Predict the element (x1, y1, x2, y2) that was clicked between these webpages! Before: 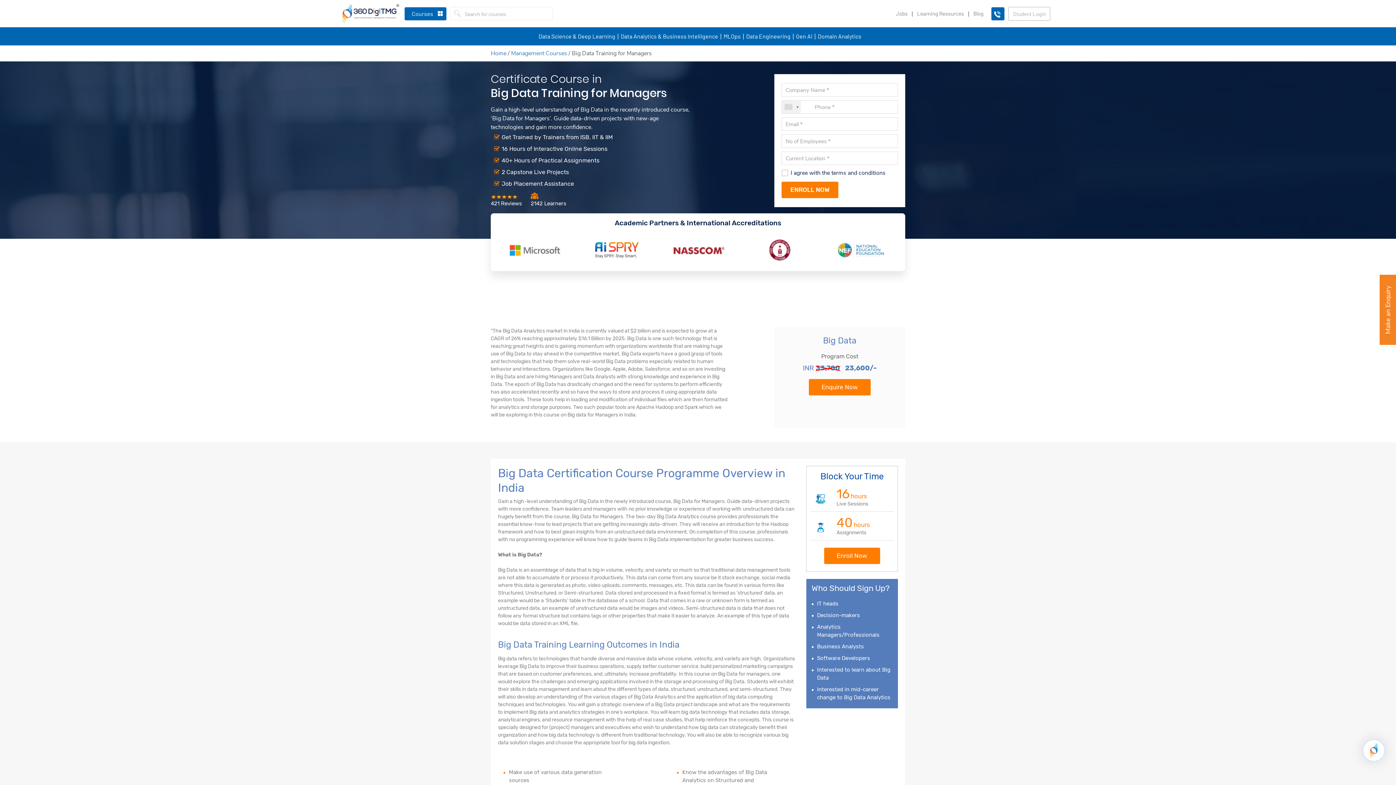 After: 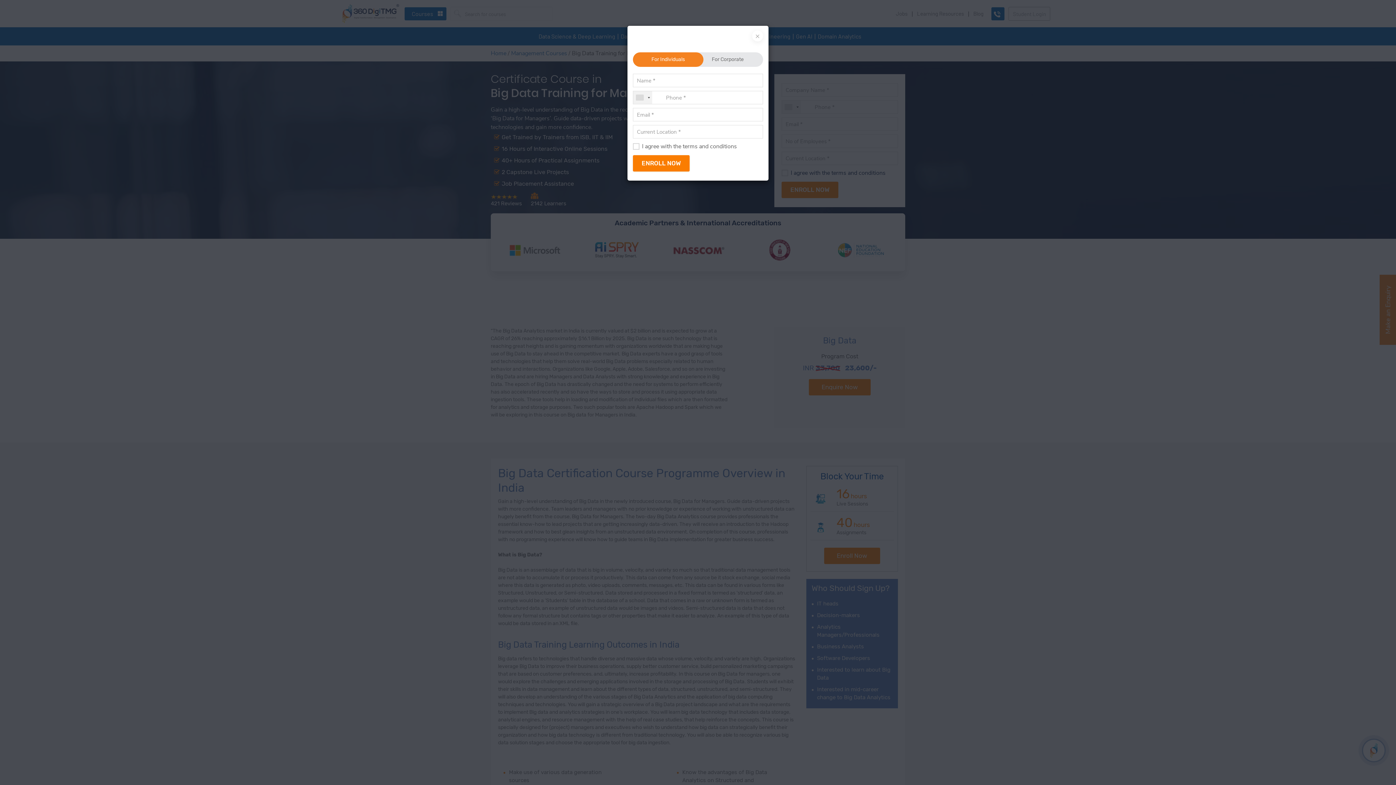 Action: bbox: (809, 379, 870, 395) label: Enquire Now